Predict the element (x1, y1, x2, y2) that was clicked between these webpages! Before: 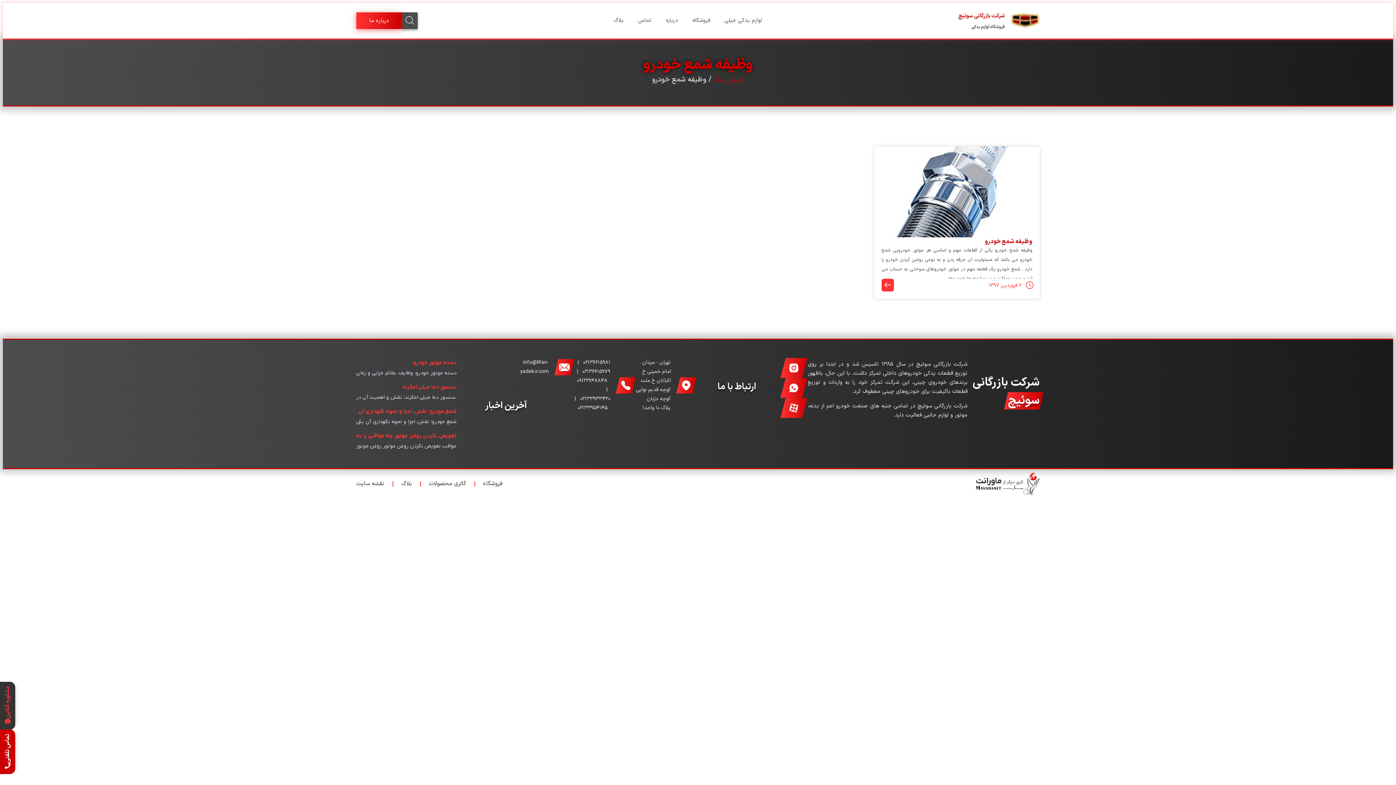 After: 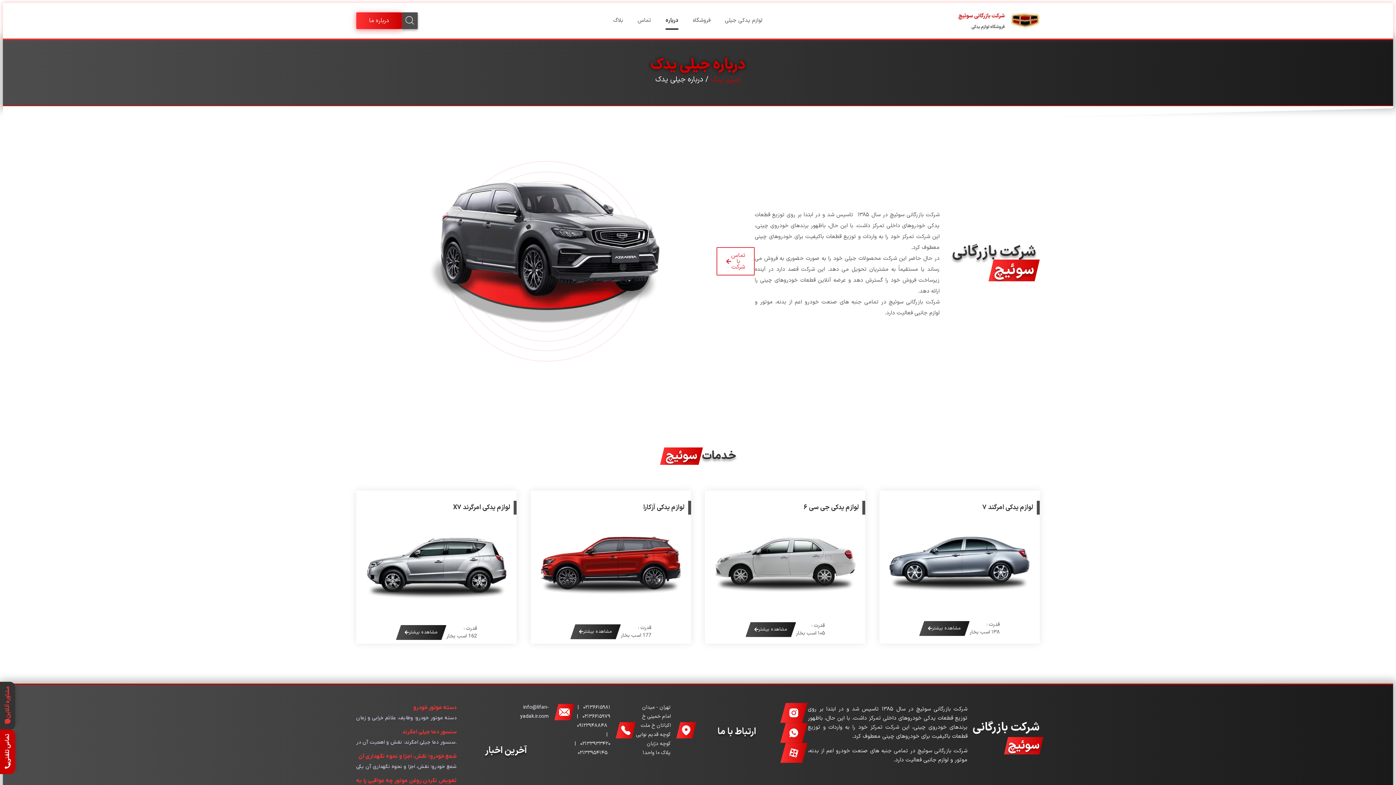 Action: bbox: (666, 11, 678, 29) label: درباره